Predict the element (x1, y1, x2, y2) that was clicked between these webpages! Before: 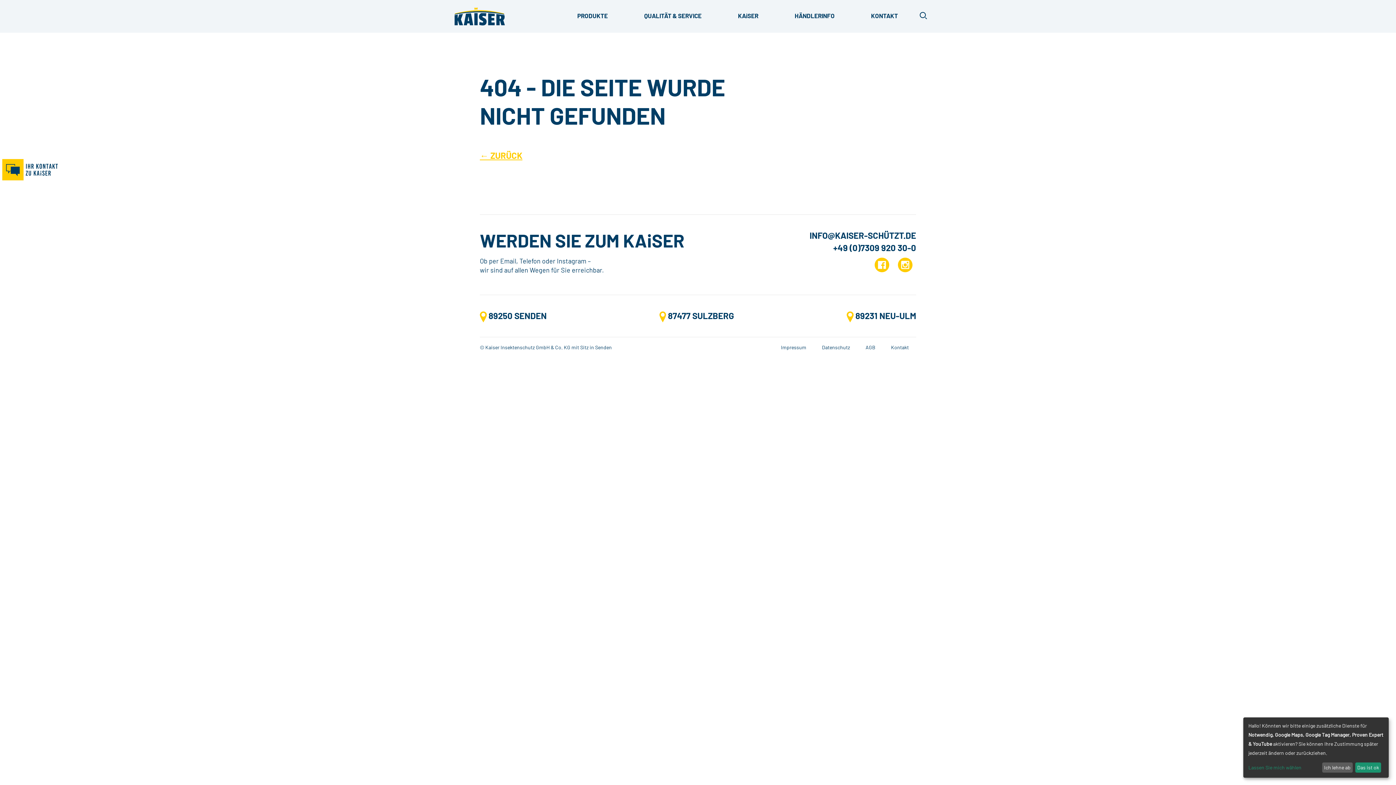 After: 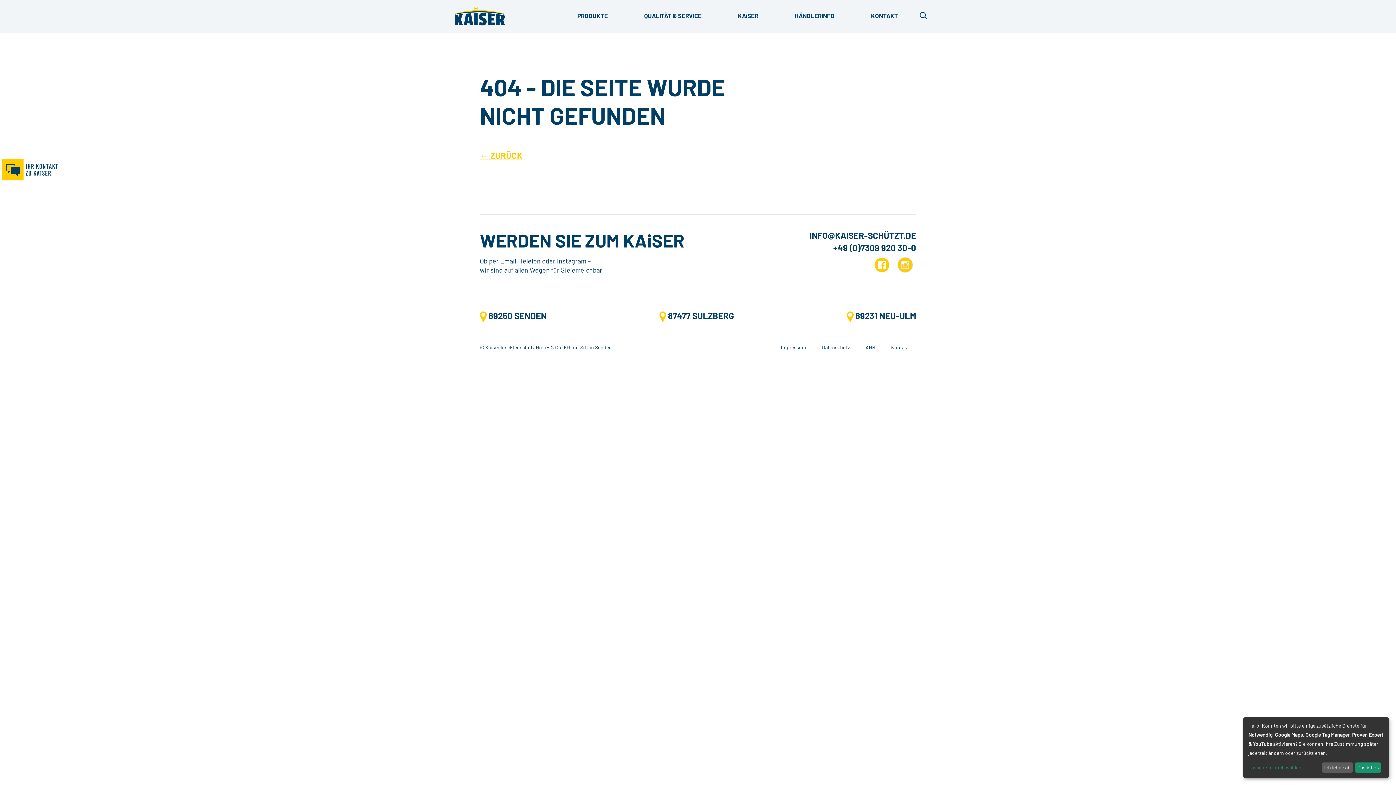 Action: bbox: (894, 269, 916, 277)